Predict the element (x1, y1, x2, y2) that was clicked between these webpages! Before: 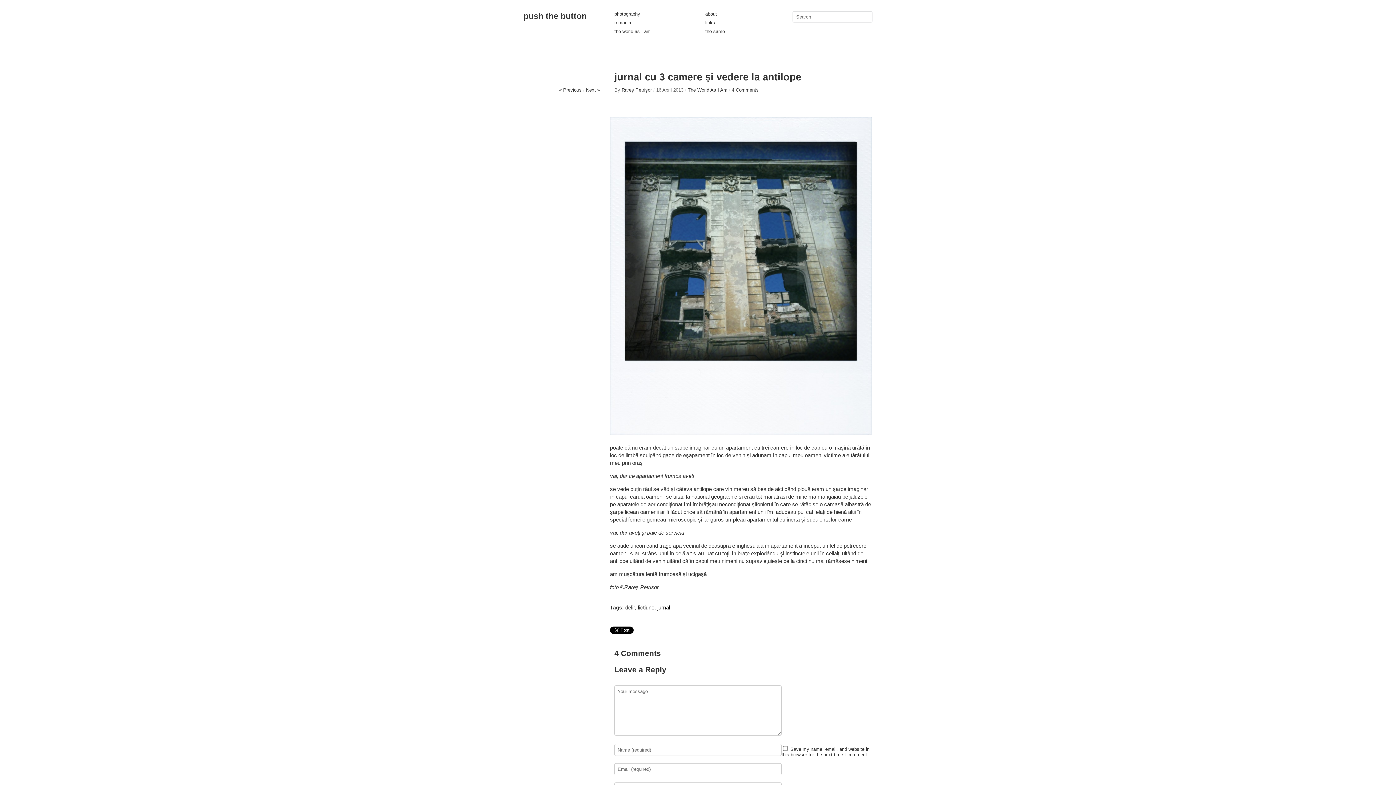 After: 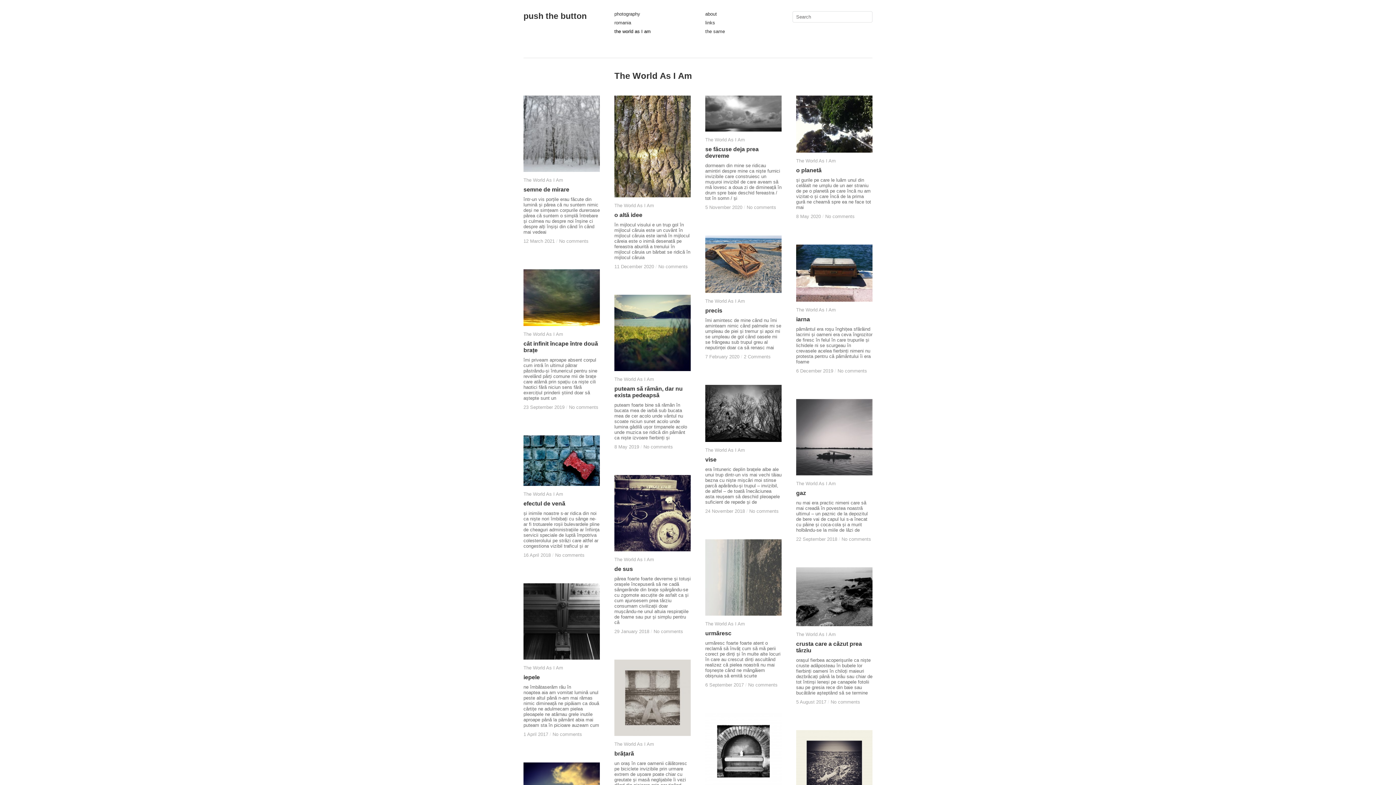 Action: label: the world as I am bbox: (614, 28, 650, 34)